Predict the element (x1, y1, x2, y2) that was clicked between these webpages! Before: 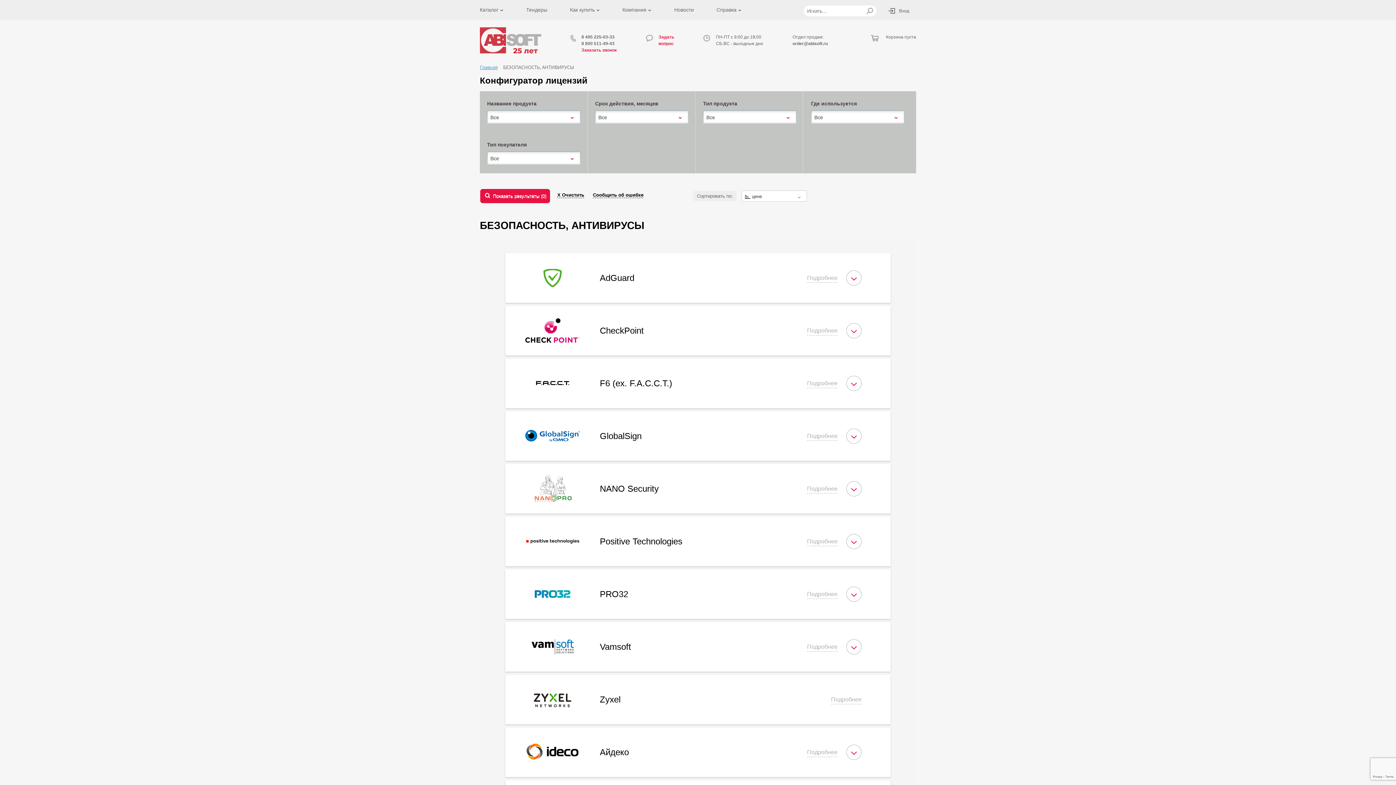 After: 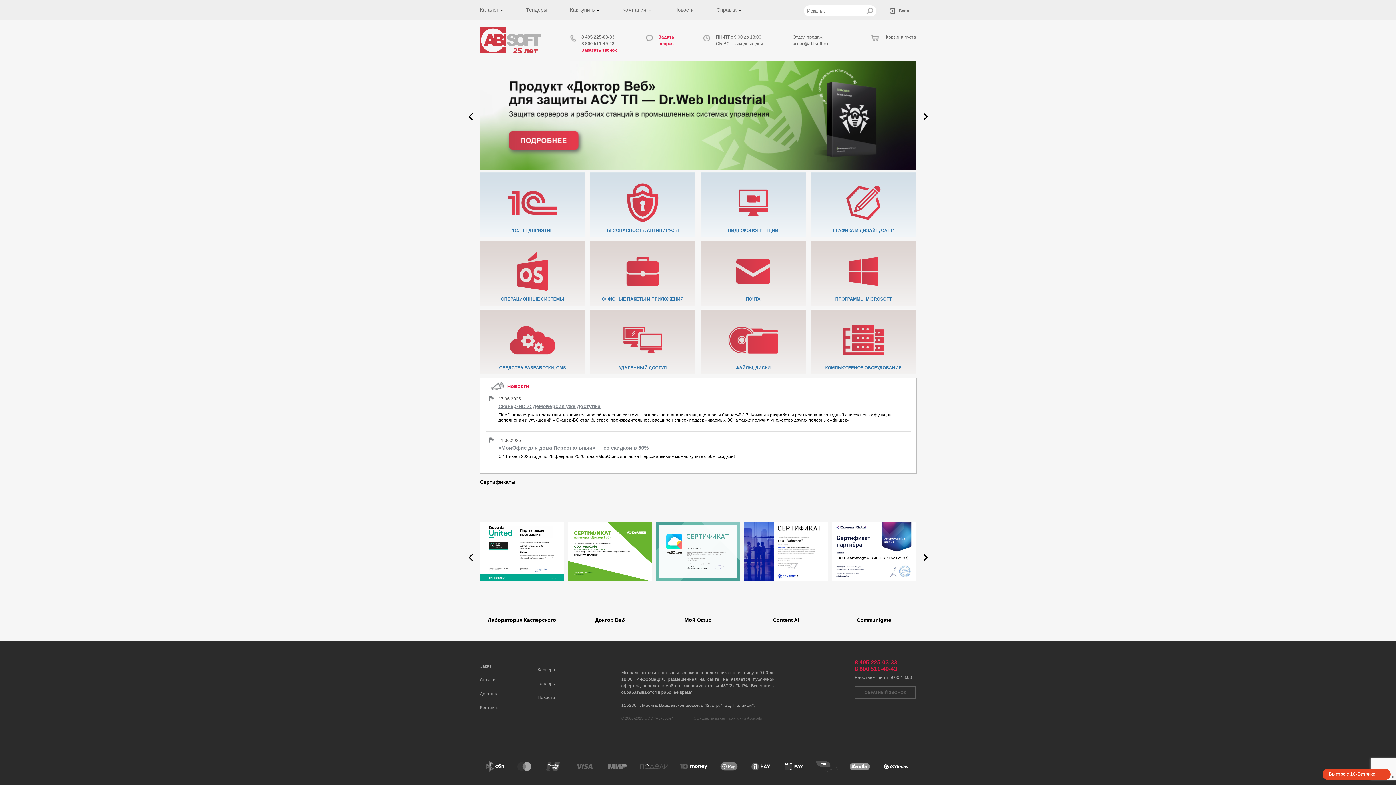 Action: bbox: (480, 65, 497, 70) label: Главная